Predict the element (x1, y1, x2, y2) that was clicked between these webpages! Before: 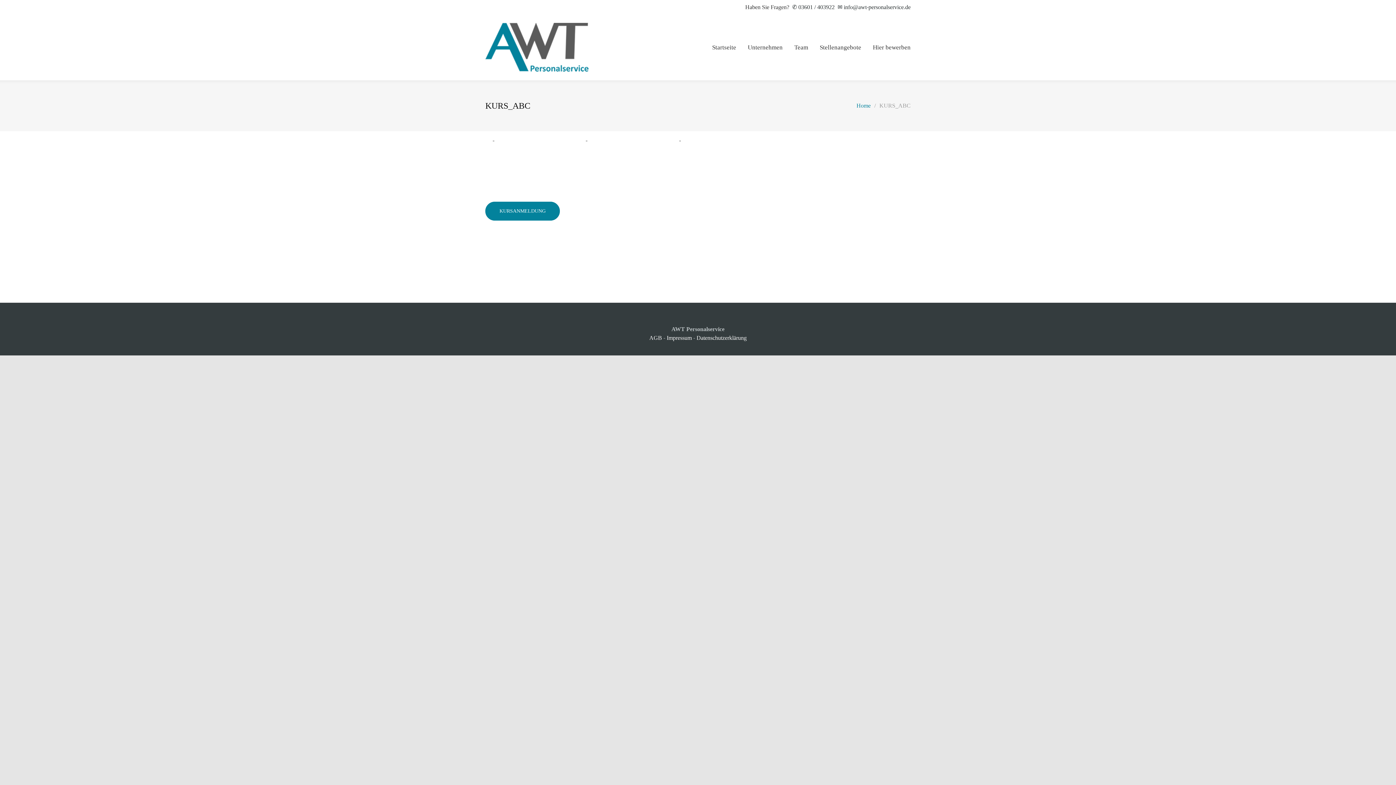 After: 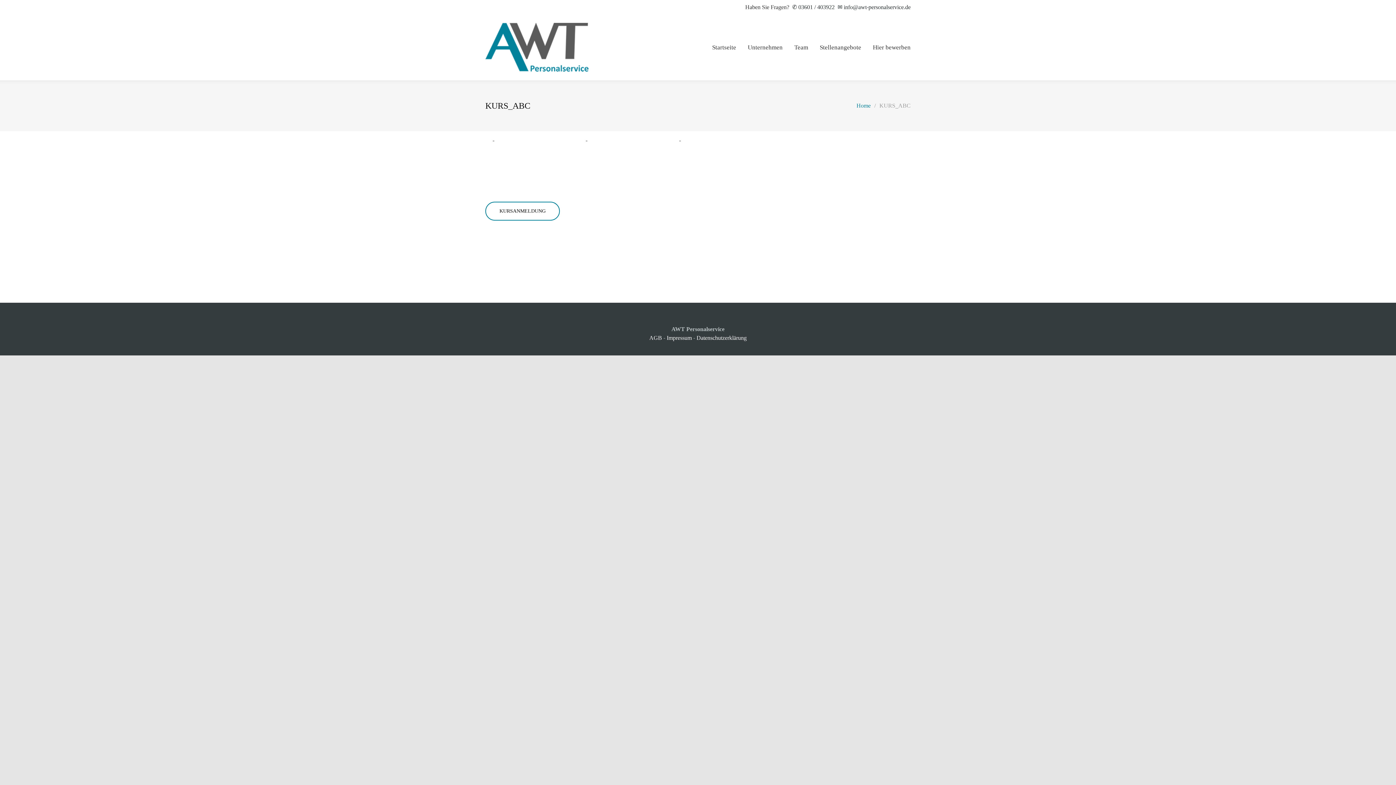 Action: bbox: (485, 201, 560, 220) label: KURSANMELDUNG